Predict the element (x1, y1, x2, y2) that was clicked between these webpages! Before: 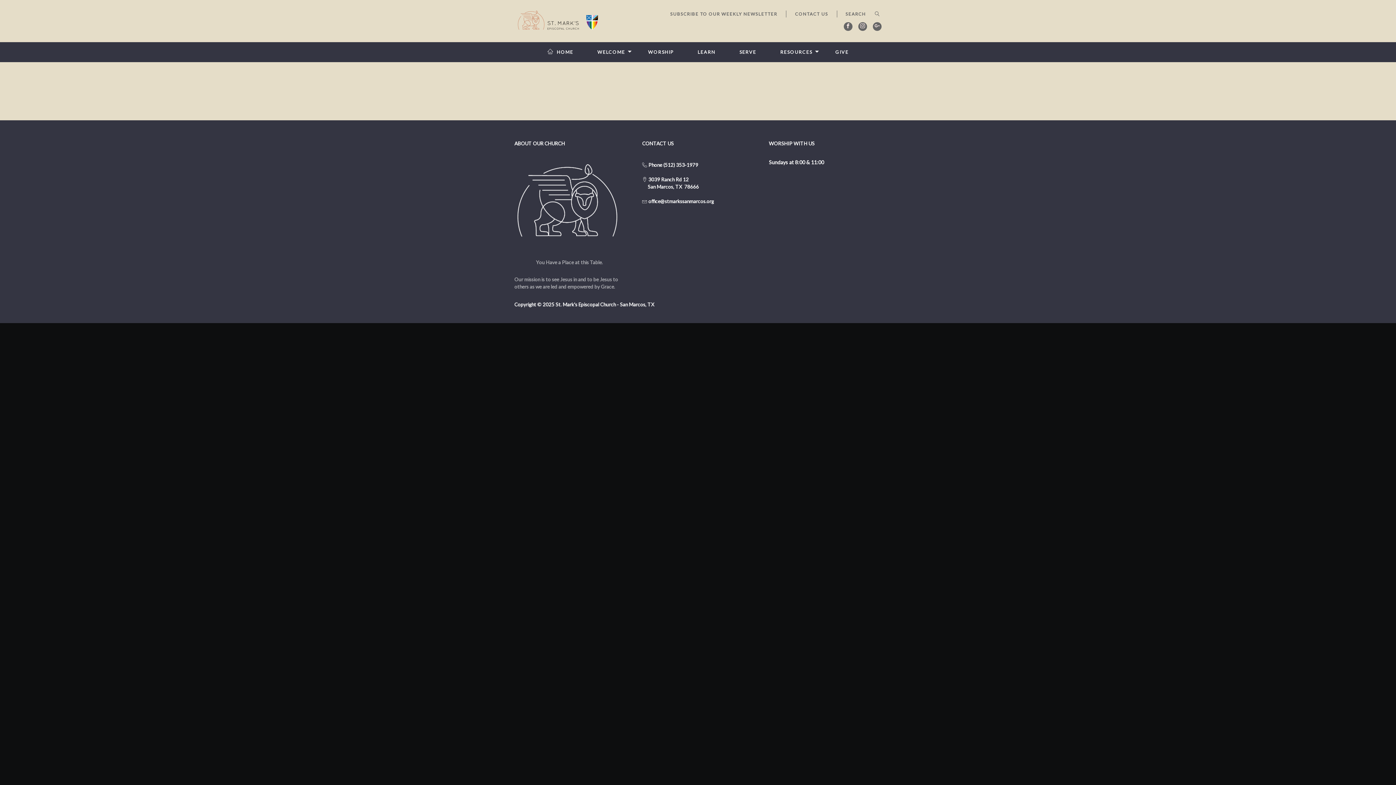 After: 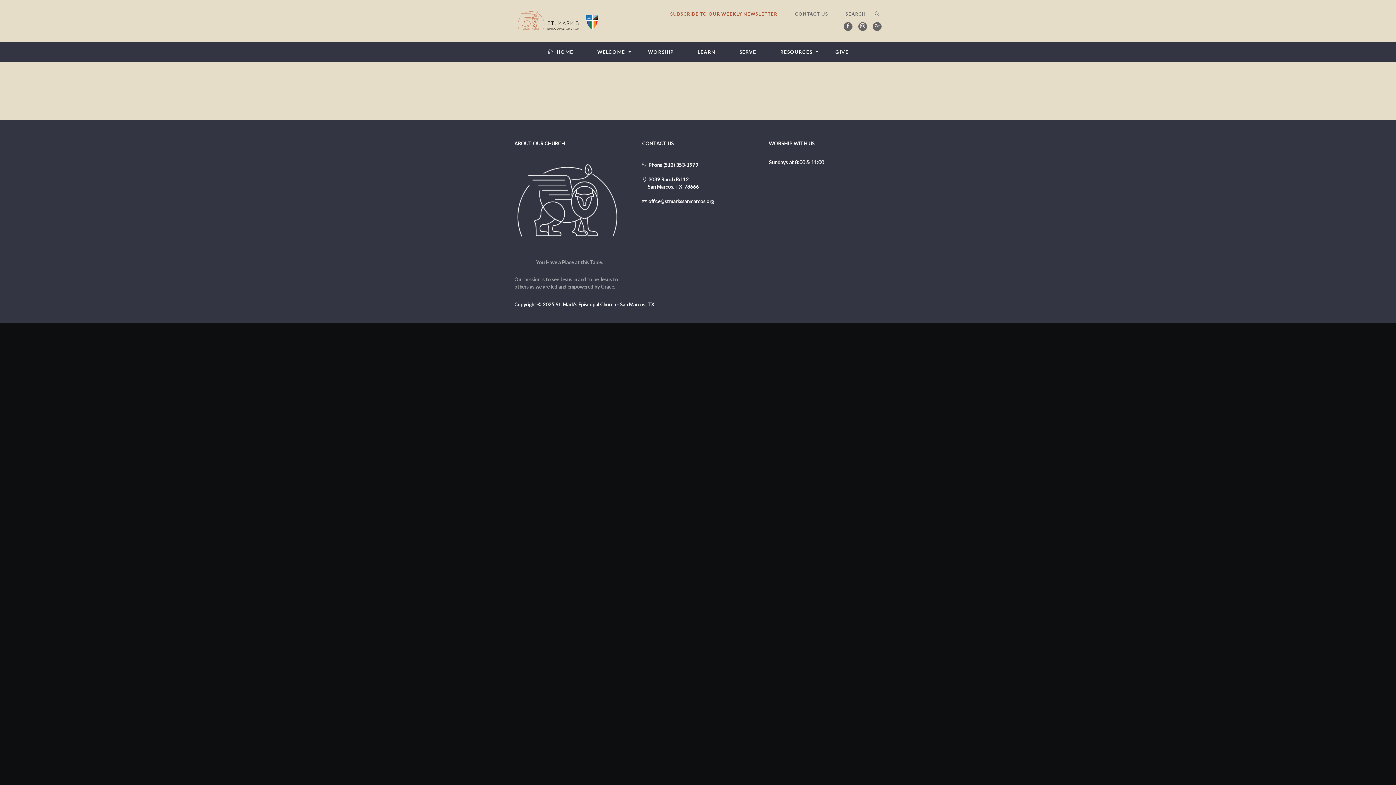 Action: bbox: (670, 11, 777, 16) label: SUBSCRIBE TO OUR WEEKLY NEWSLETTER